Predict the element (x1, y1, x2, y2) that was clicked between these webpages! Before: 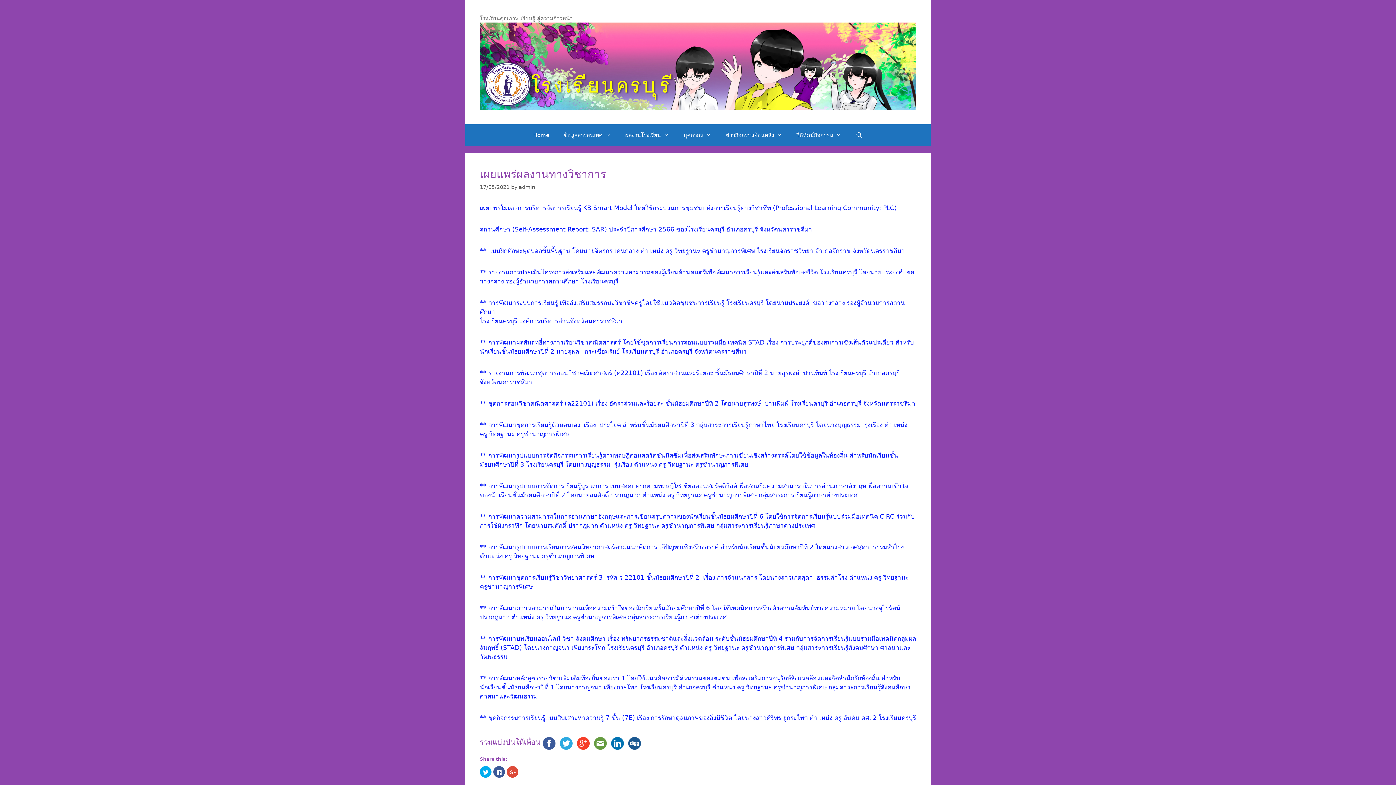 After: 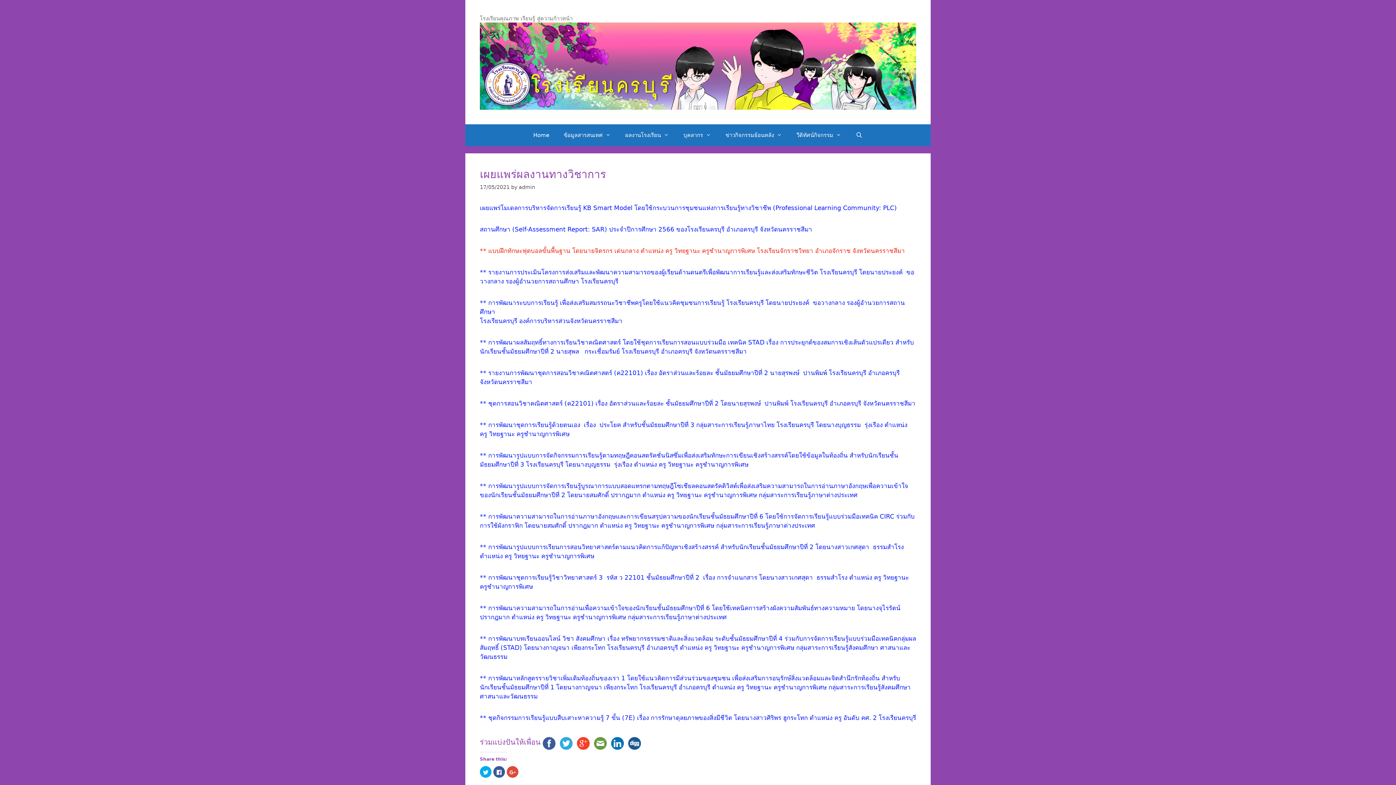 Action: label: ** แบบฝึกทักษะฟุตบอลขั้นพื้นฐาน โดยนายจิตรกร  เด่นกลาง ตำแหน่ง ครู วิทยฐานะ ครูชำนาญการพิเศษ โรงเรียนจักราชวิทยา อำเภอจักราช จังหวัดนครราชสีมา (เปิดหน้าต่างใหม่) bbox: (480, 247, 905, 254)